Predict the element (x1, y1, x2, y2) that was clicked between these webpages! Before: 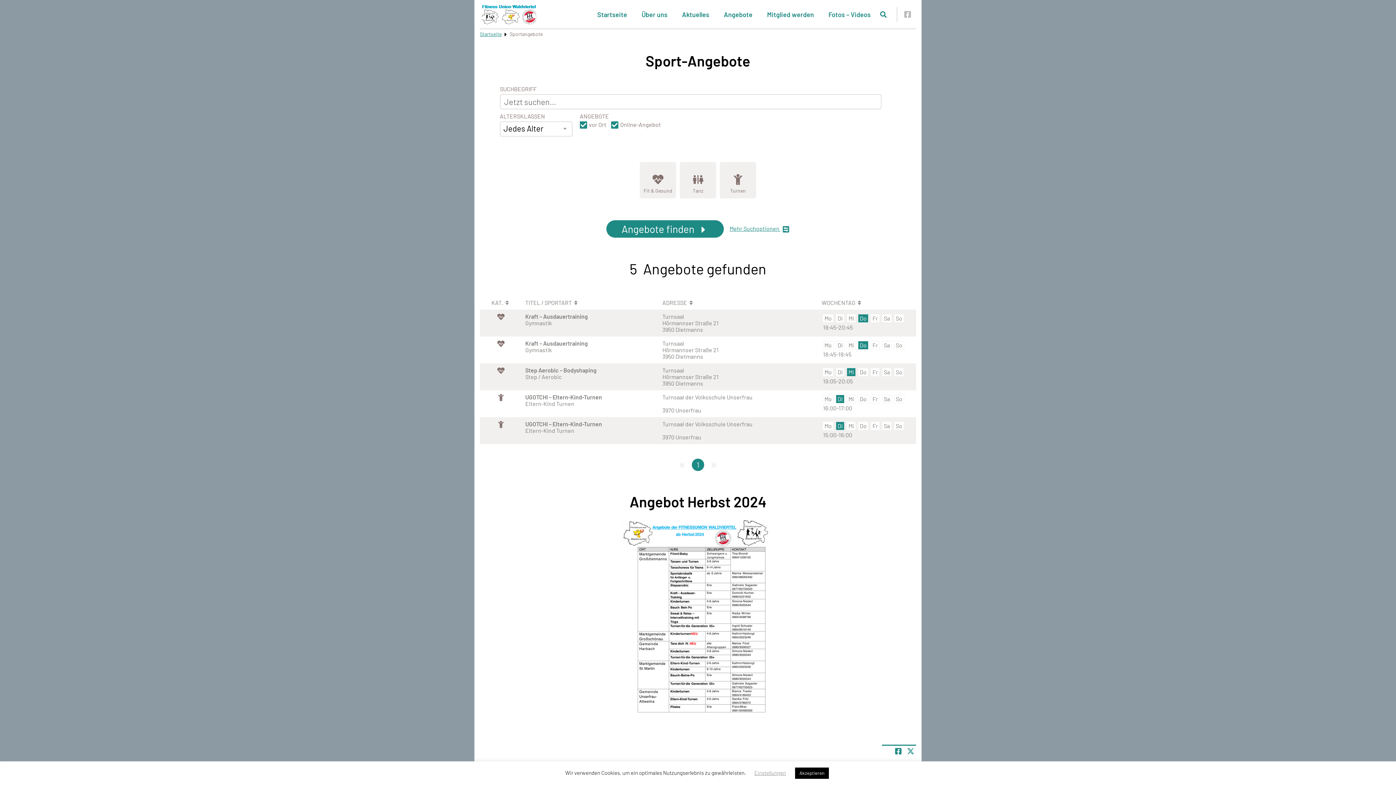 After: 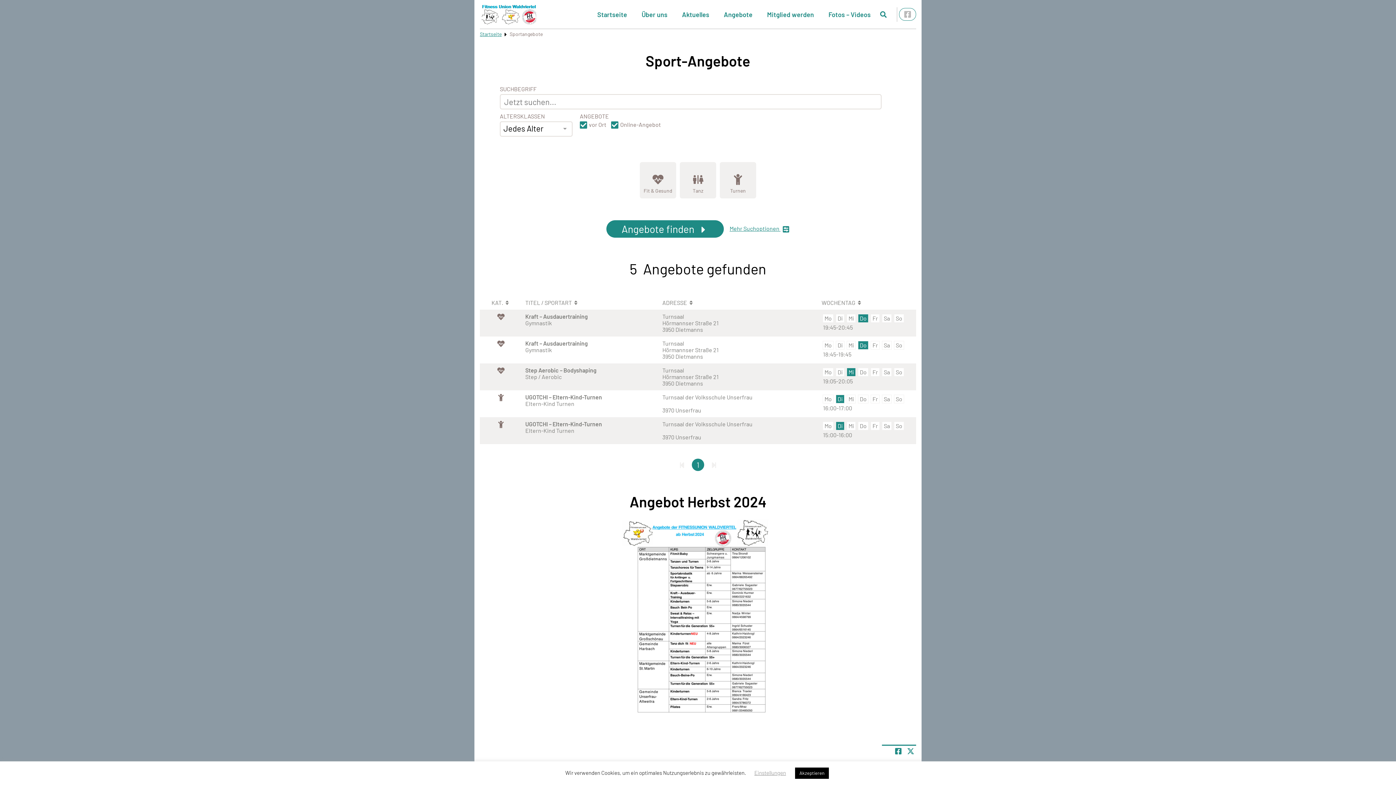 Action: bbox: (899, 8, 916, 20)